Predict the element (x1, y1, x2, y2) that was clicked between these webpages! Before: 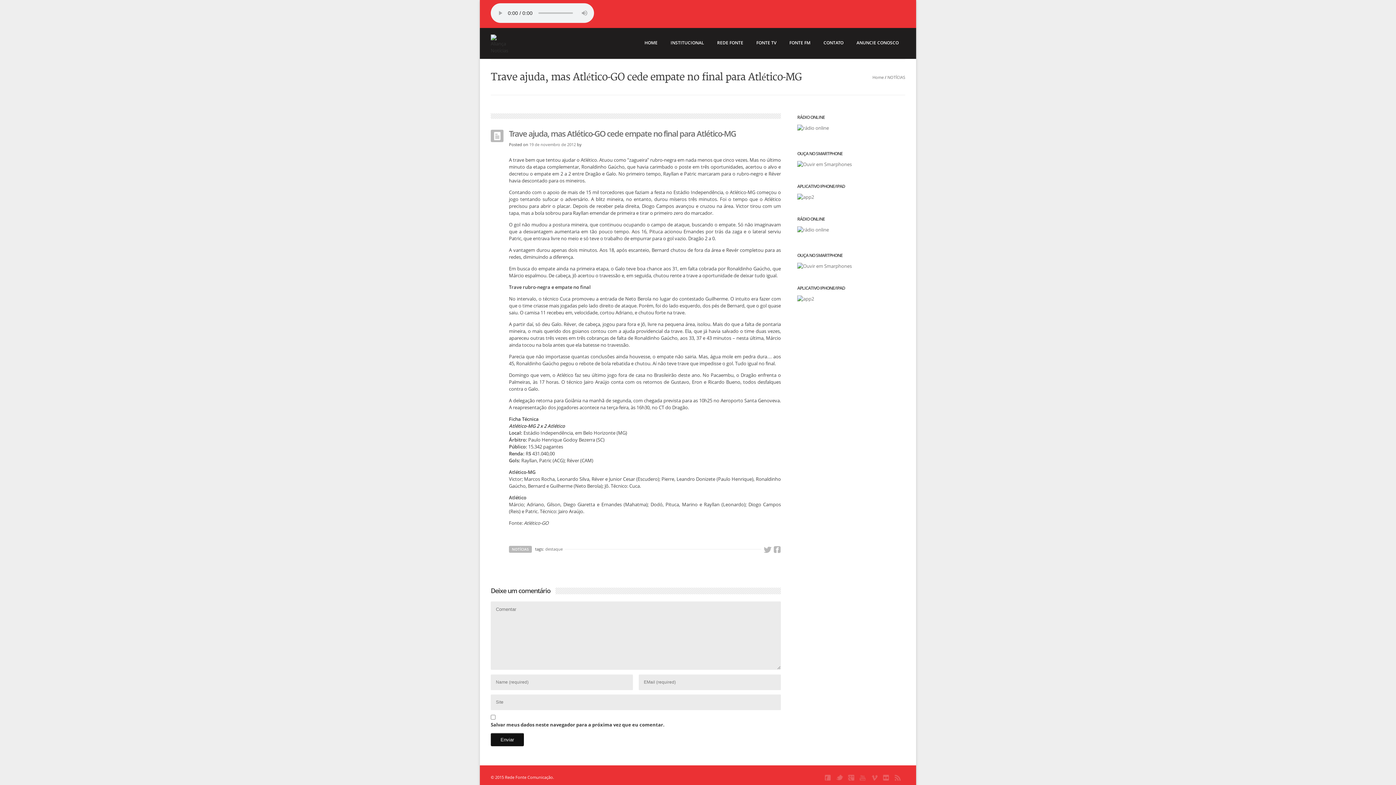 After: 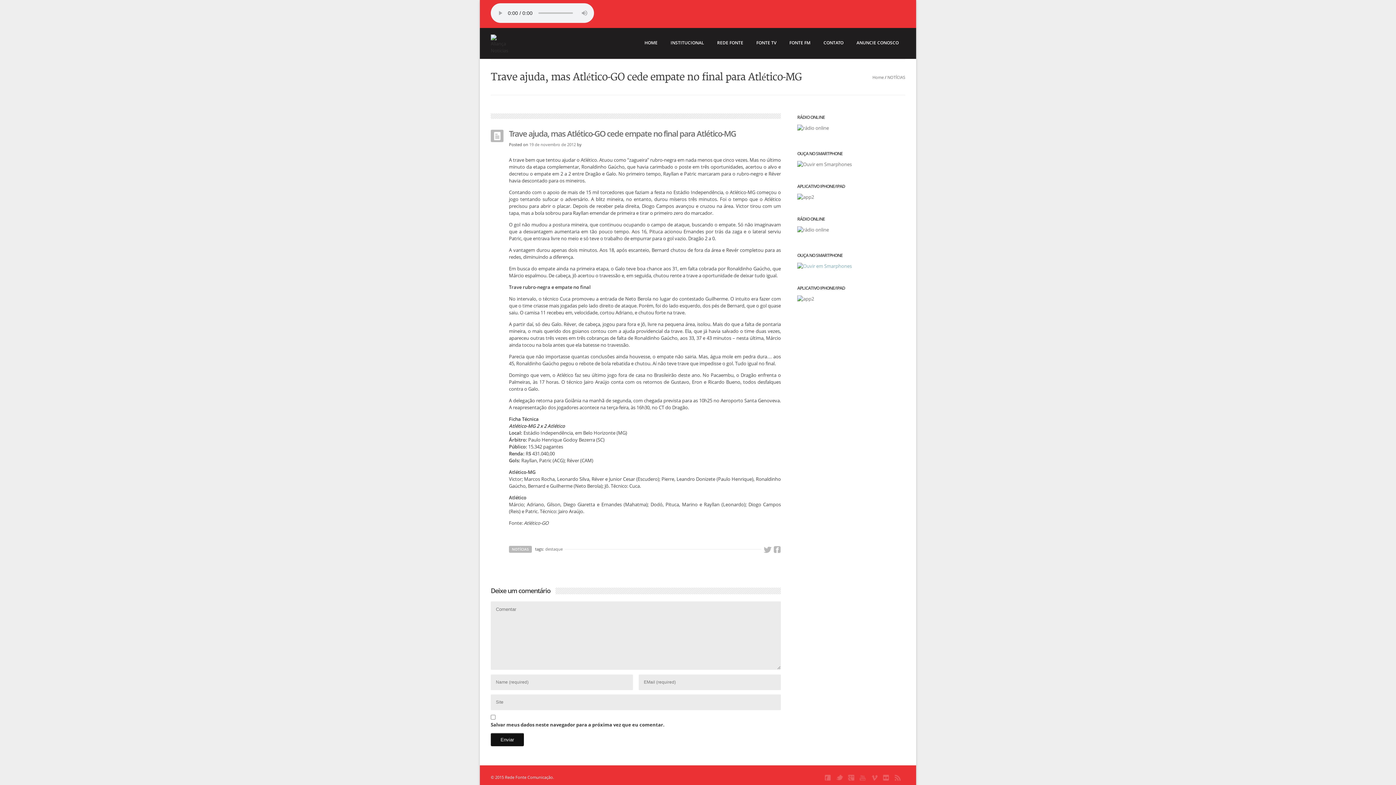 Action: bbox: (797, 262, 901, 269)